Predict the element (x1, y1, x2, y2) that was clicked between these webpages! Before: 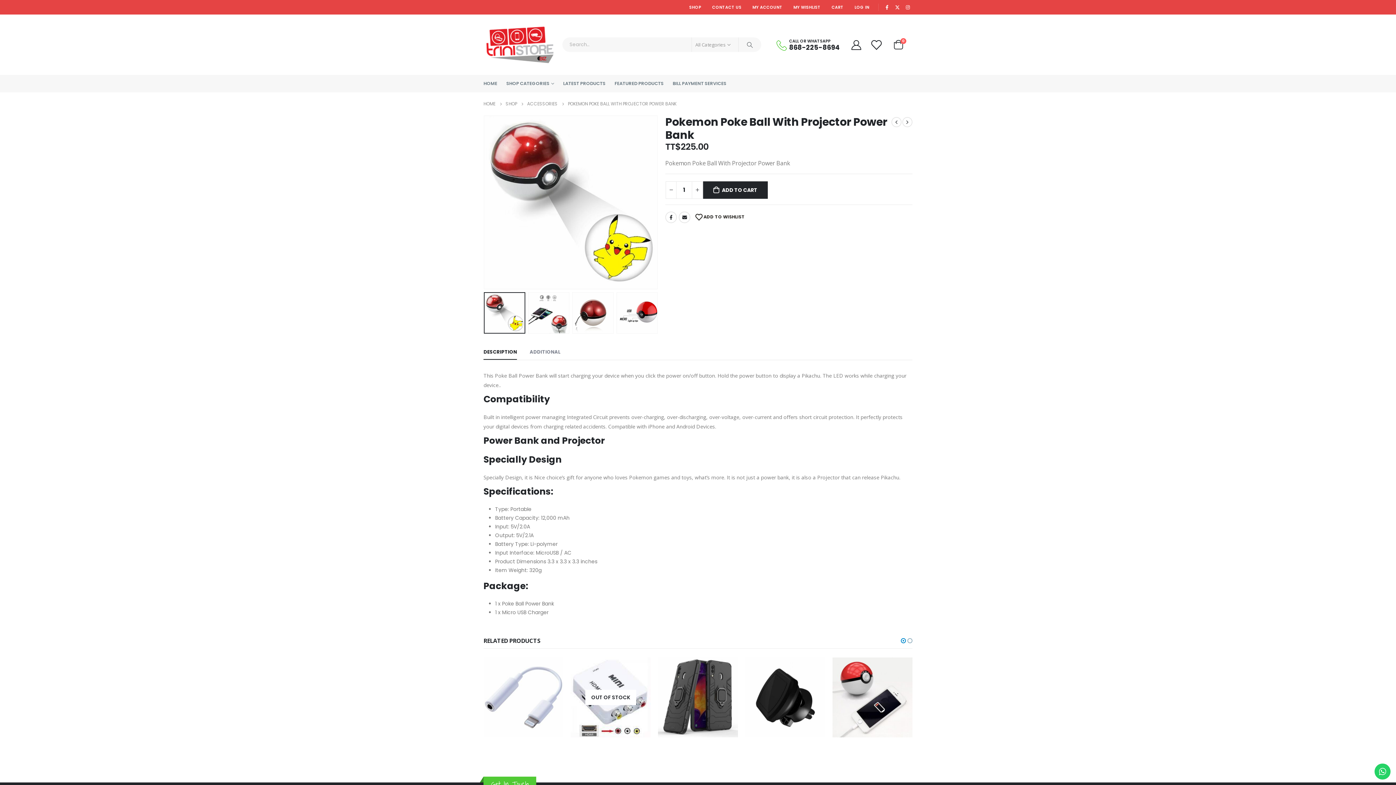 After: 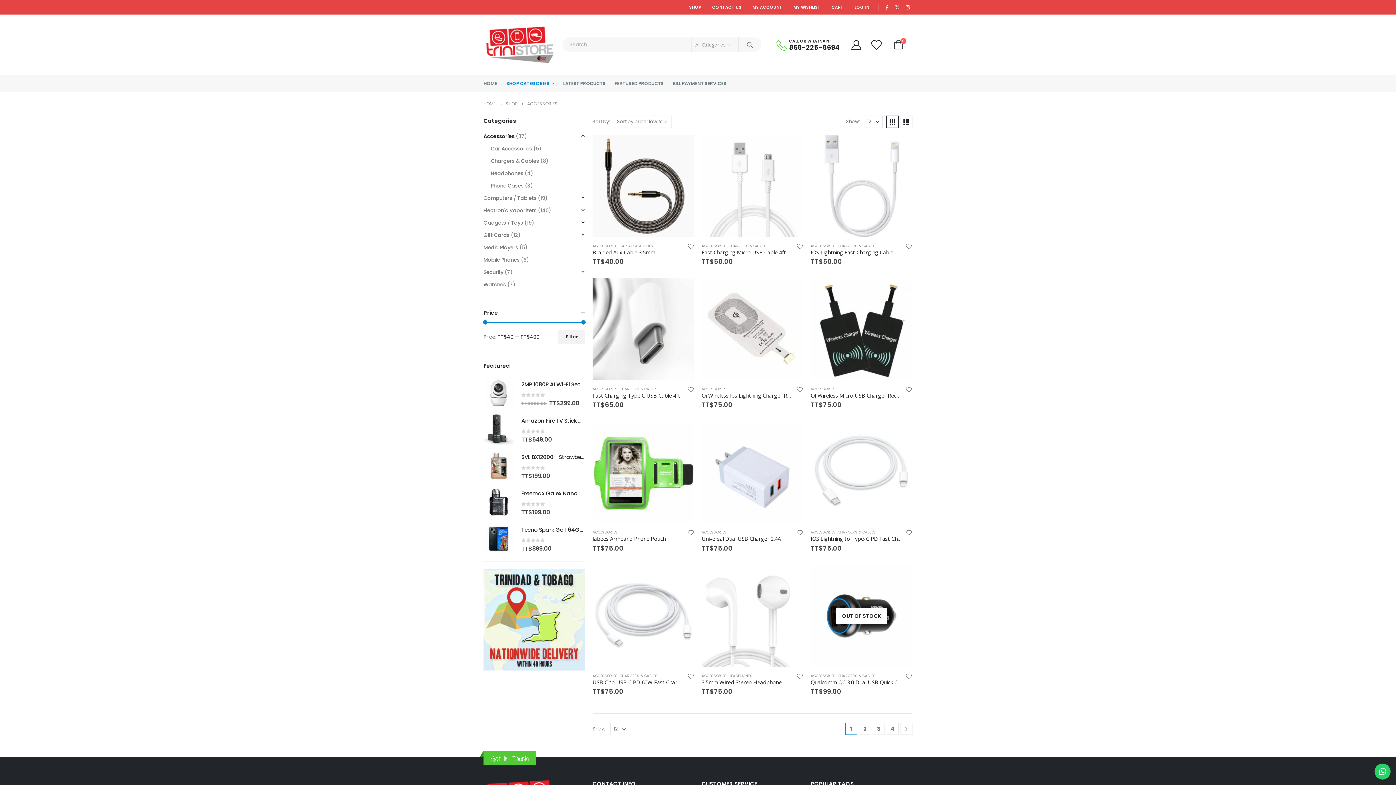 Action: label: ACCESSORIES bbox: (527, 99, 557, 108)